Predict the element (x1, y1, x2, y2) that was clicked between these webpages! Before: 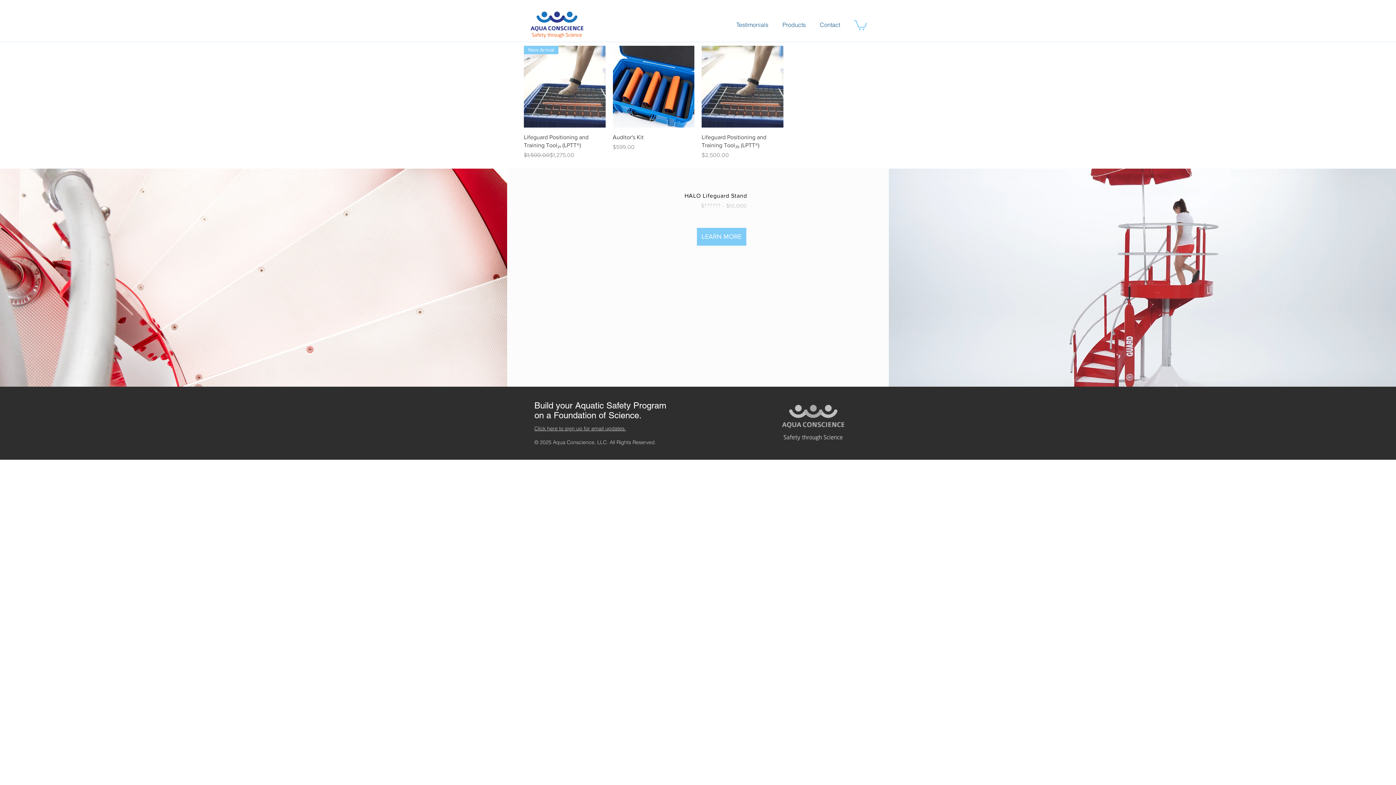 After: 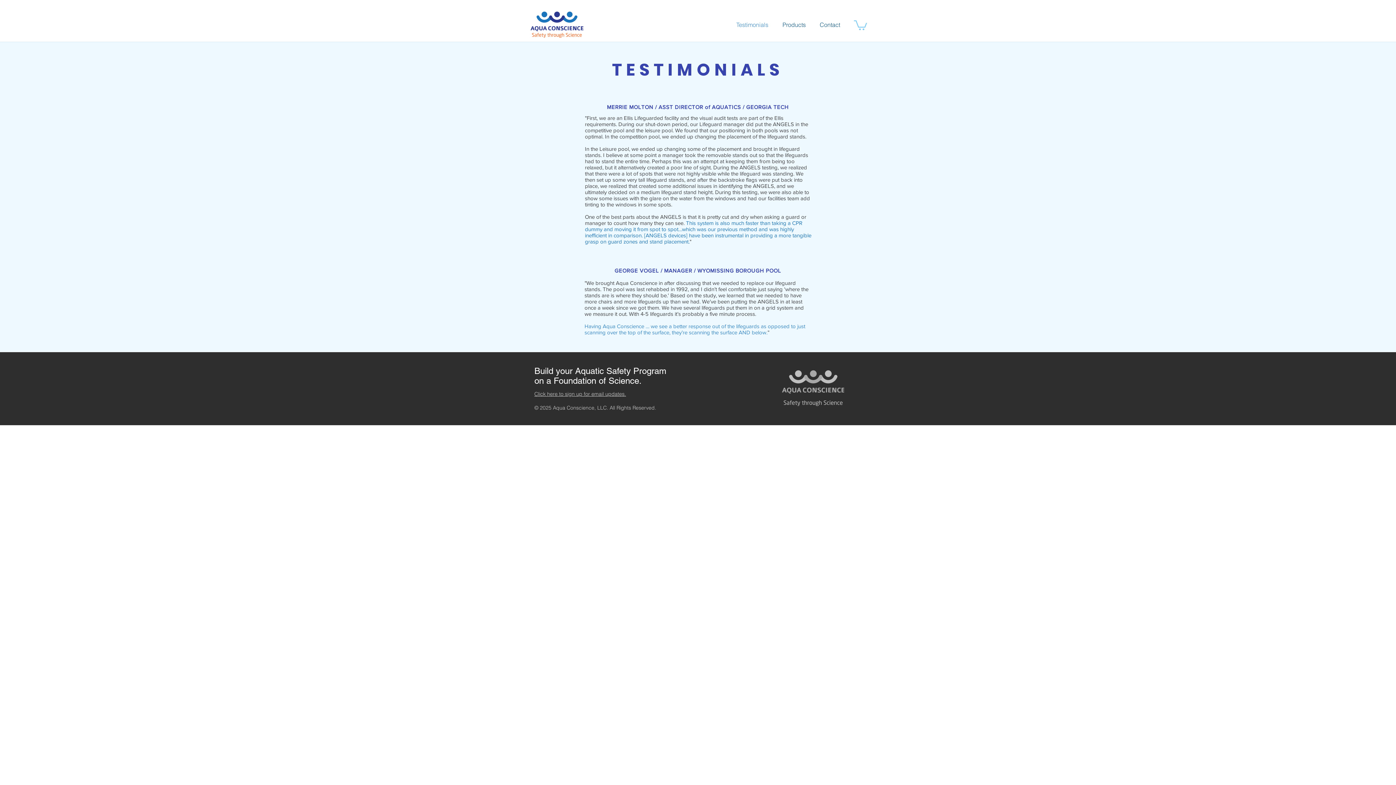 Action: label: Testimonials bbox: (729, 17, 775, 32)